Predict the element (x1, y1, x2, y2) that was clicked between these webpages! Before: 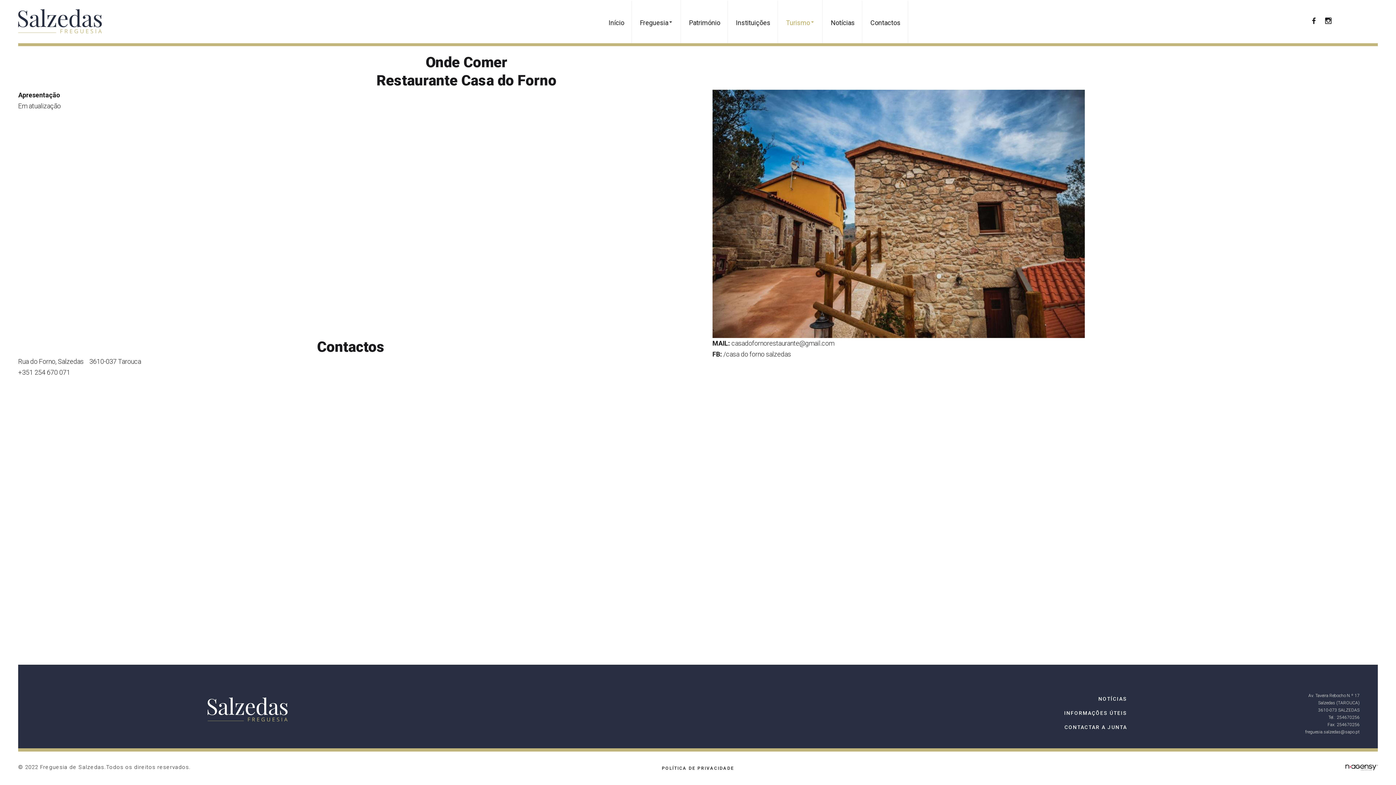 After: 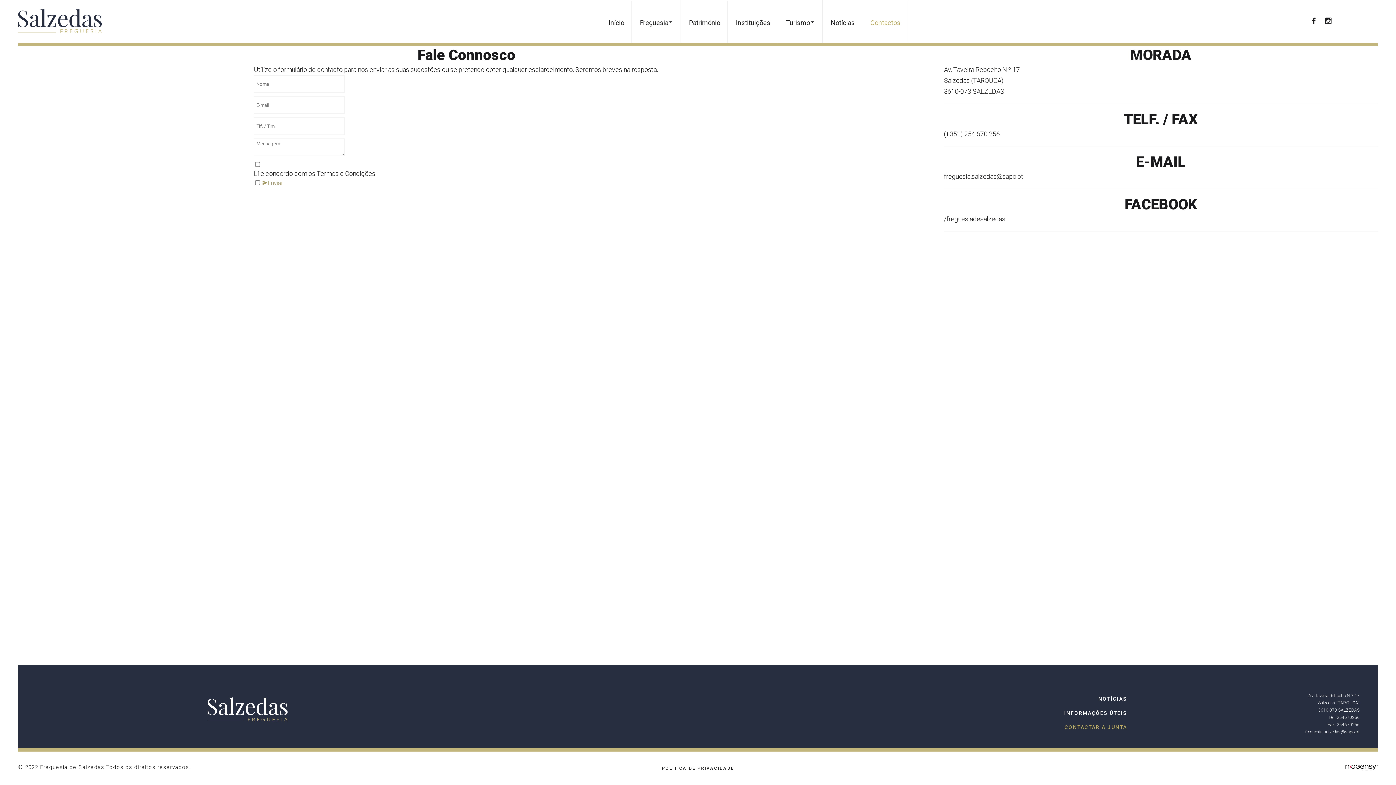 Action: bbox: (863, 0, 908, 43) label: Contactos